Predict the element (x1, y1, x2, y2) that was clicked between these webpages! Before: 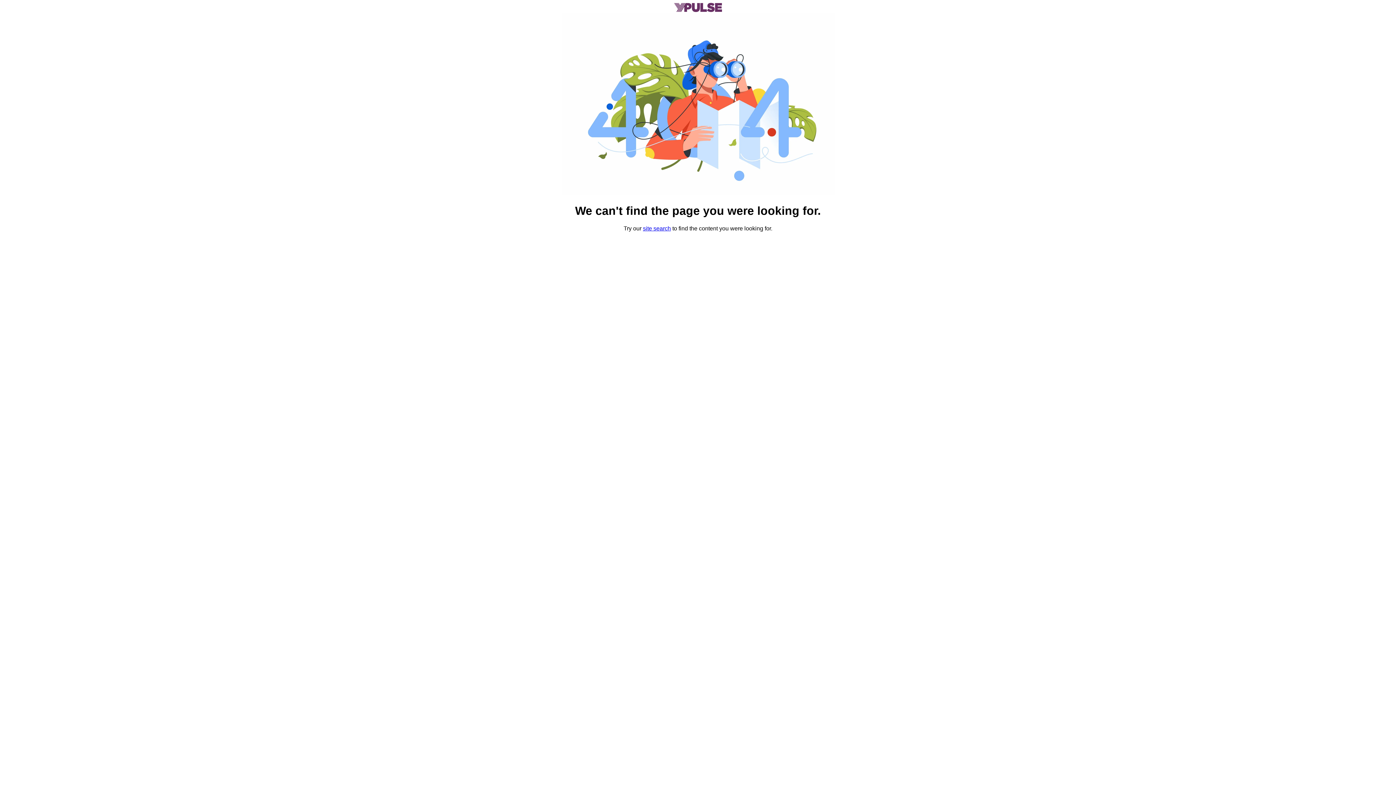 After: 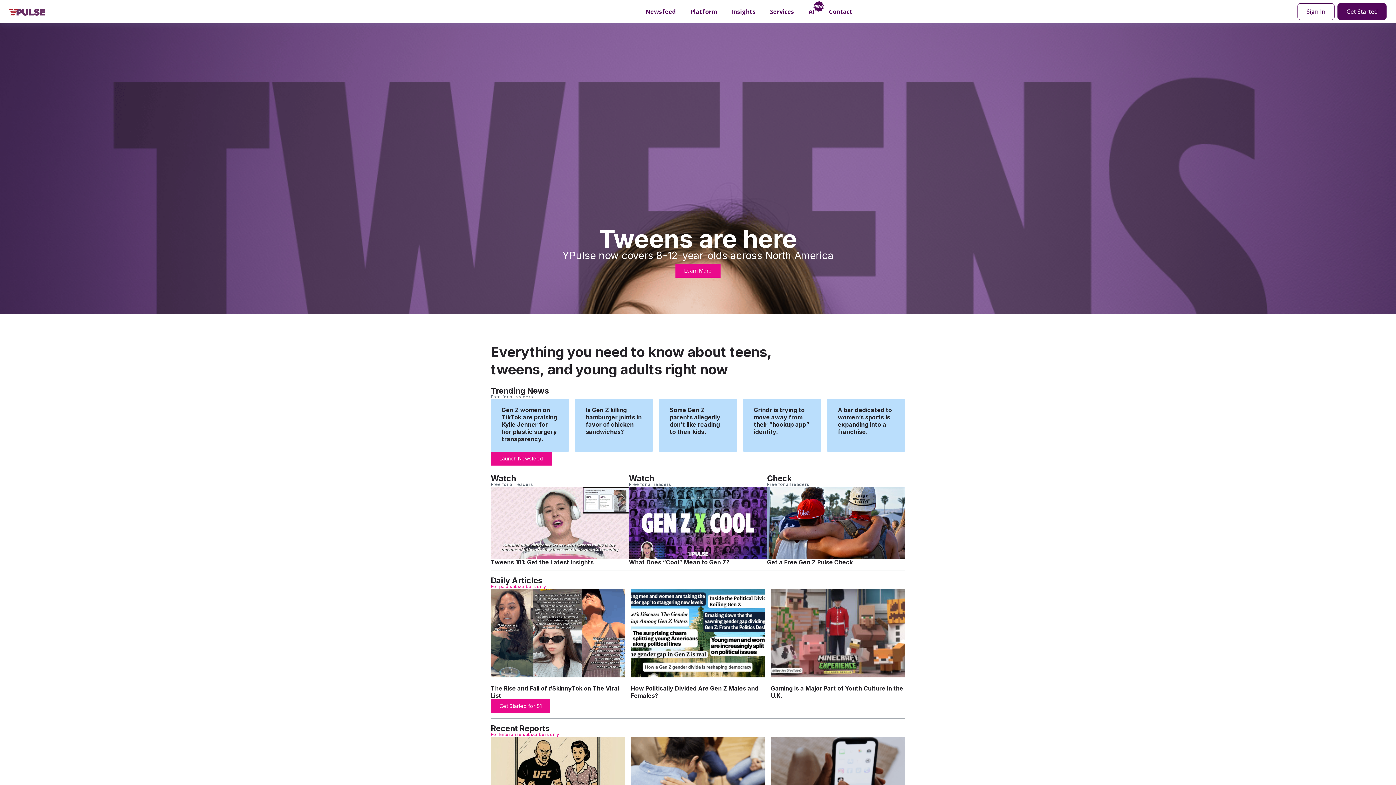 Action: bbox: (561, 190, 834, 196)